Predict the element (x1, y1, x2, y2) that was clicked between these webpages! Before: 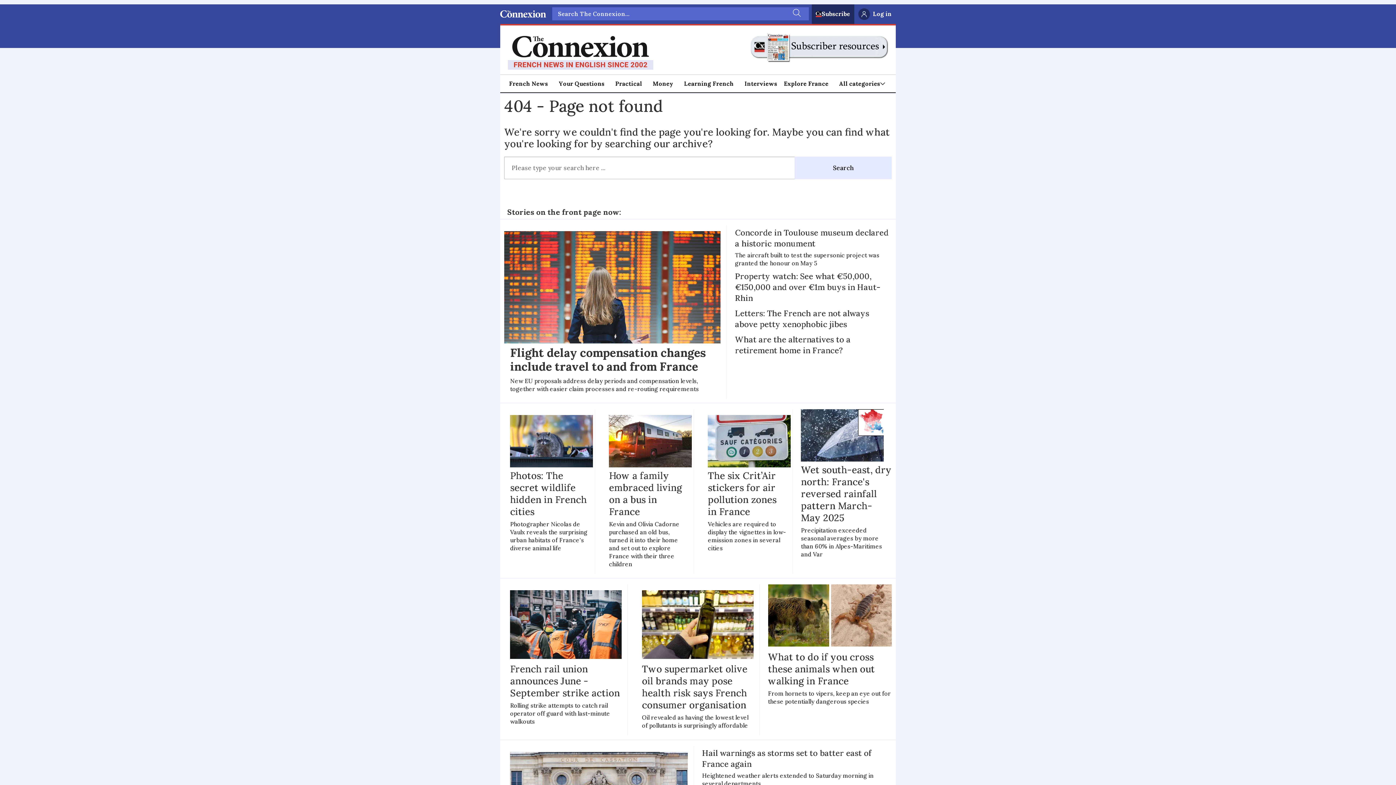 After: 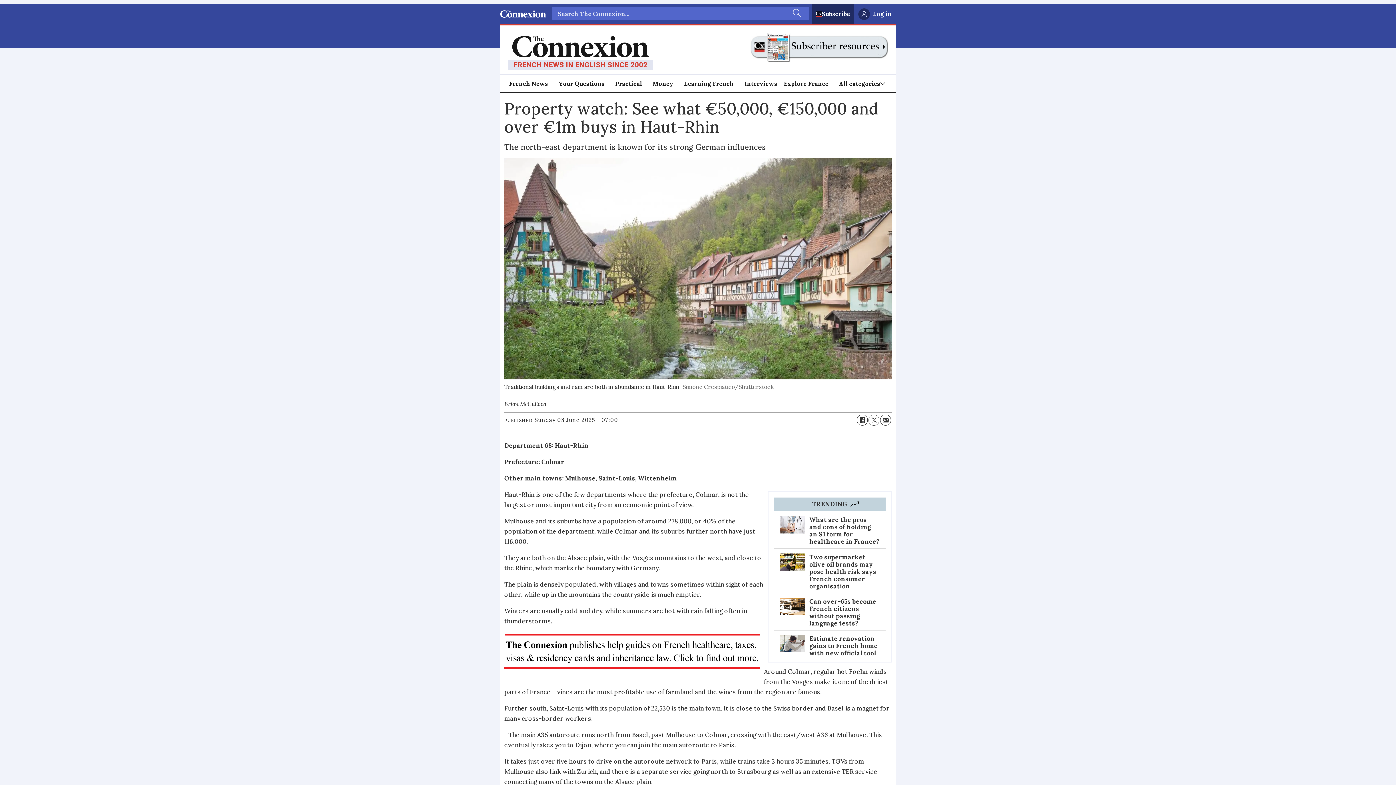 Action: label: Property watch: See what €50,000, €150,000 and over €1m buys in Haut-Rhin bbox: (735, 270, 891, 303)